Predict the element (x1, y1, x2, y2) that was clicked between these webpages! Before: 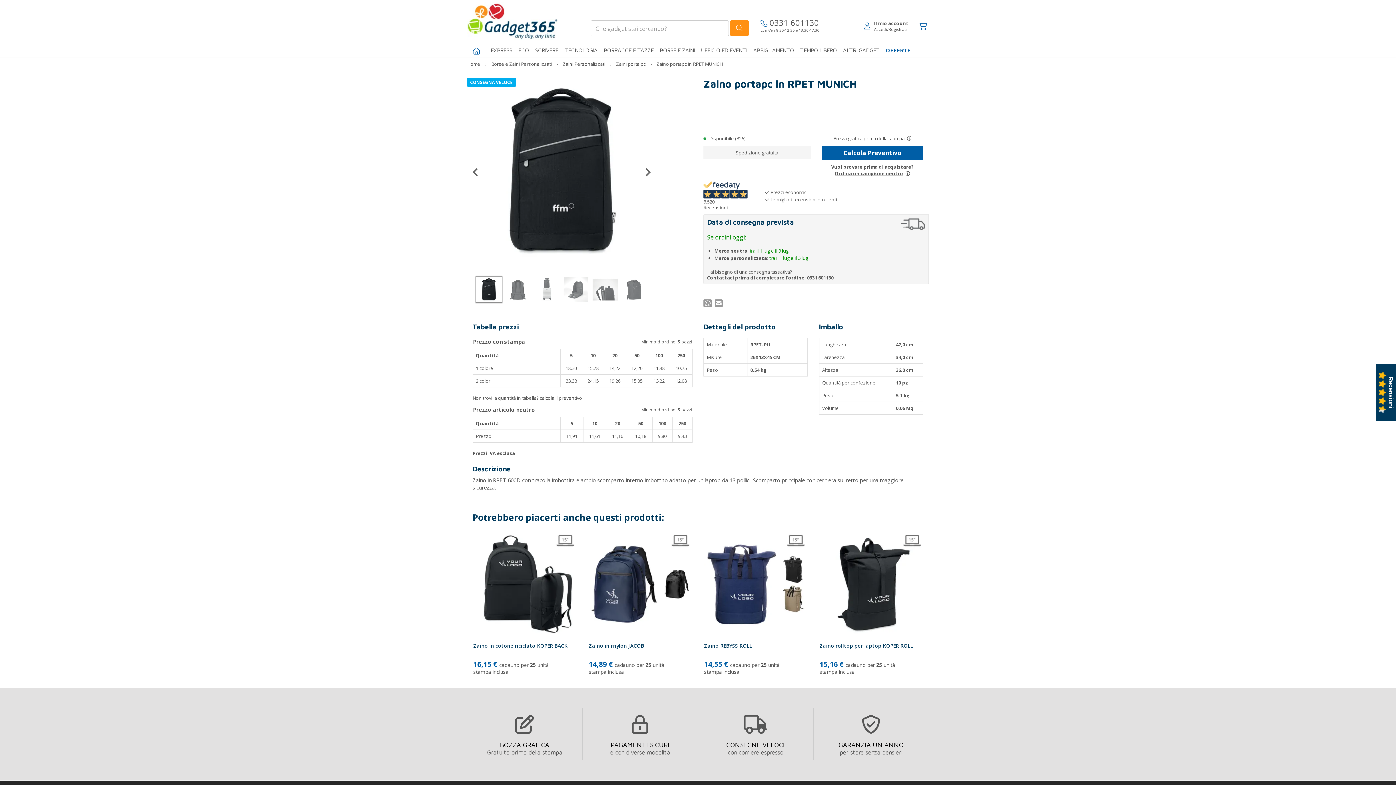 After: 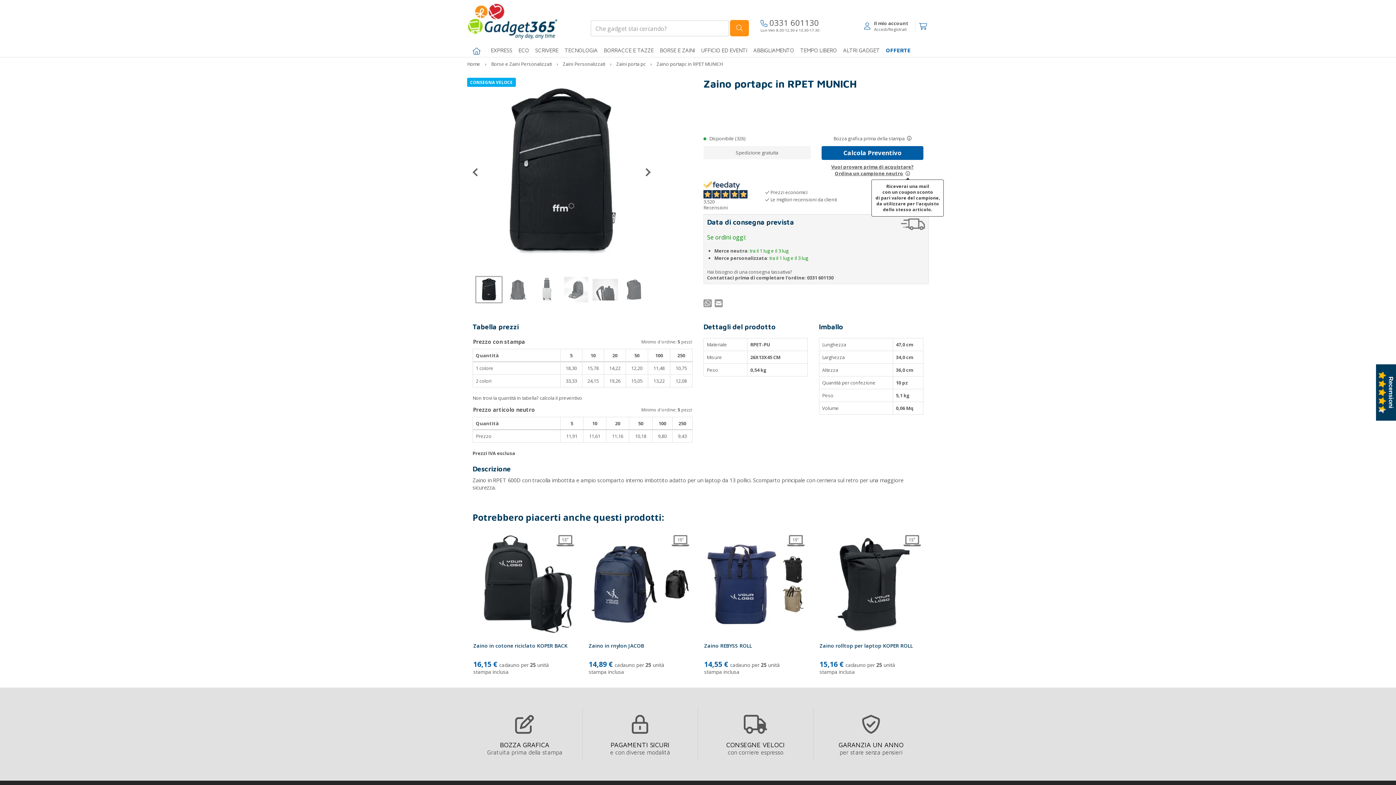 Action: label: Prova un campione neutro bbox: (905, 170, 910, 176)